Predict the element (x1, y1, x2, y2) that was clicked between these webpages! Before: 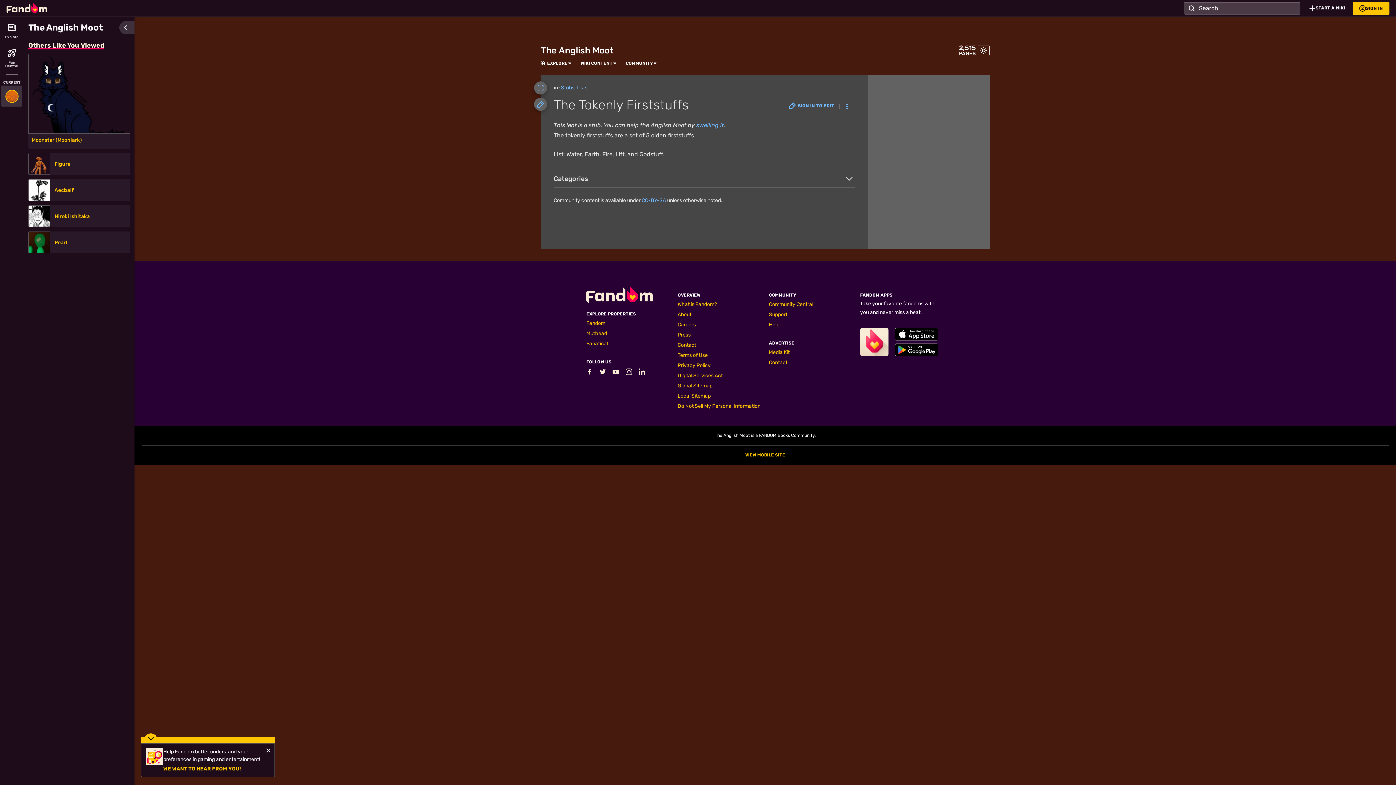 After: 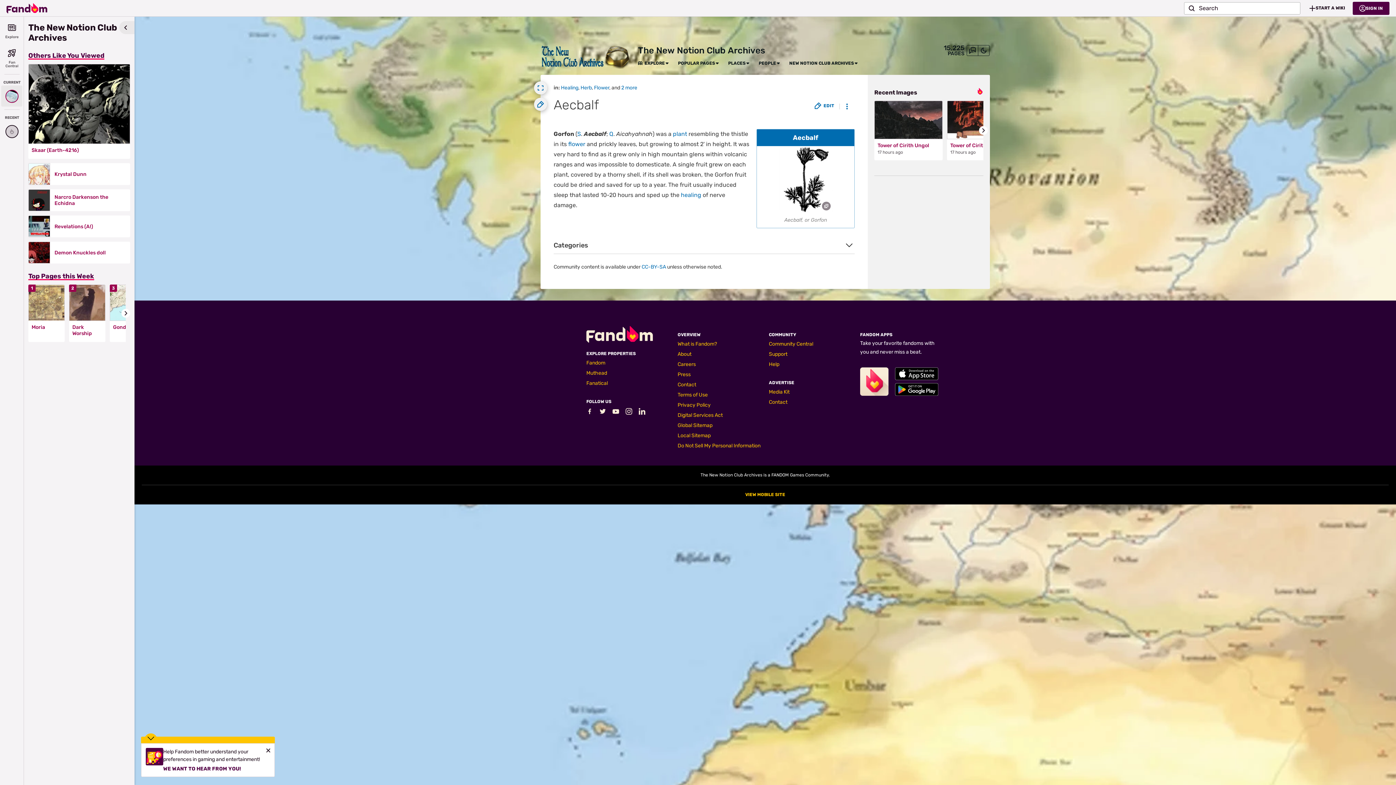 Action: bbox: (28, 179, 50, 201)